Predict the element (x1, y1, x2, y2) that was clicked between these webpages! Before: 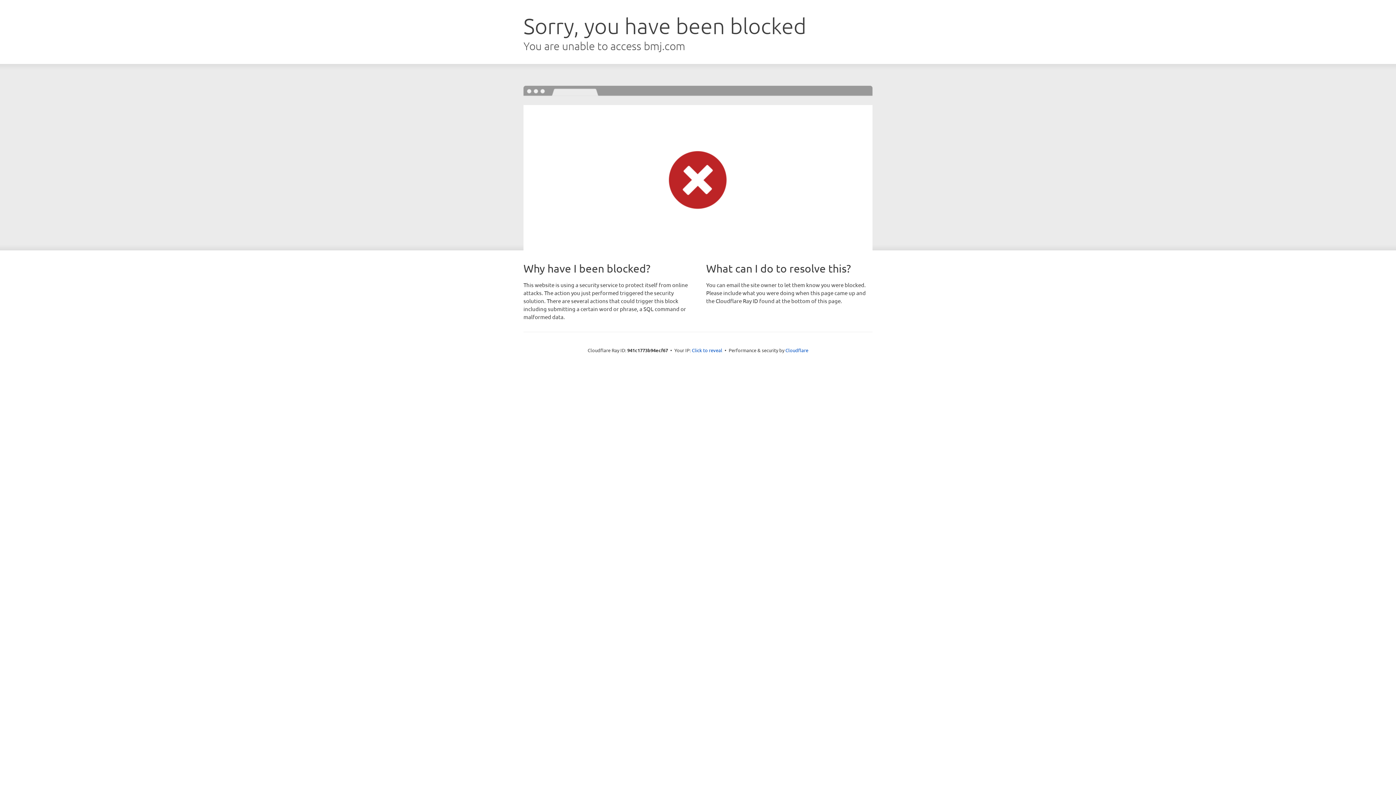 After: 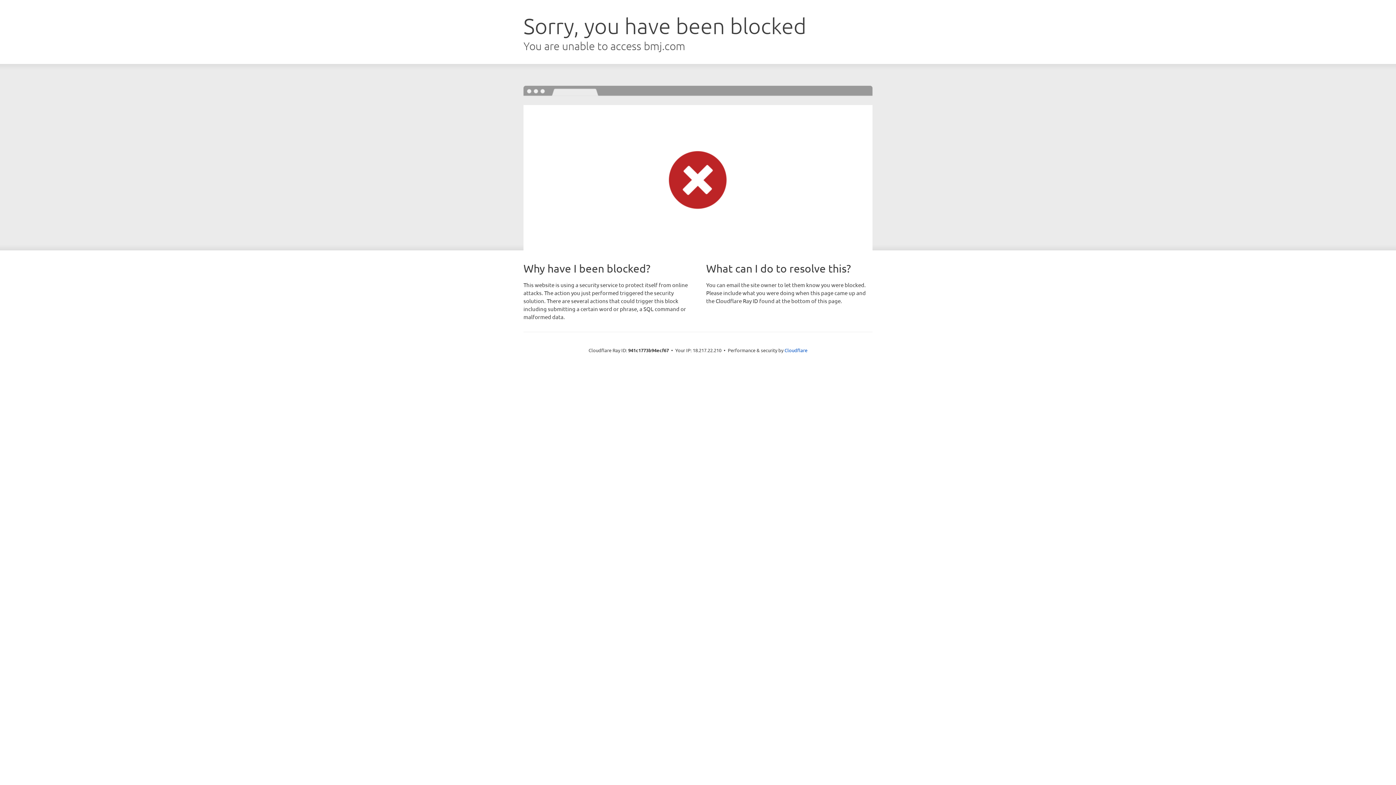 Action: bbox: (692, 346, 722, 353) label: Click to reveal